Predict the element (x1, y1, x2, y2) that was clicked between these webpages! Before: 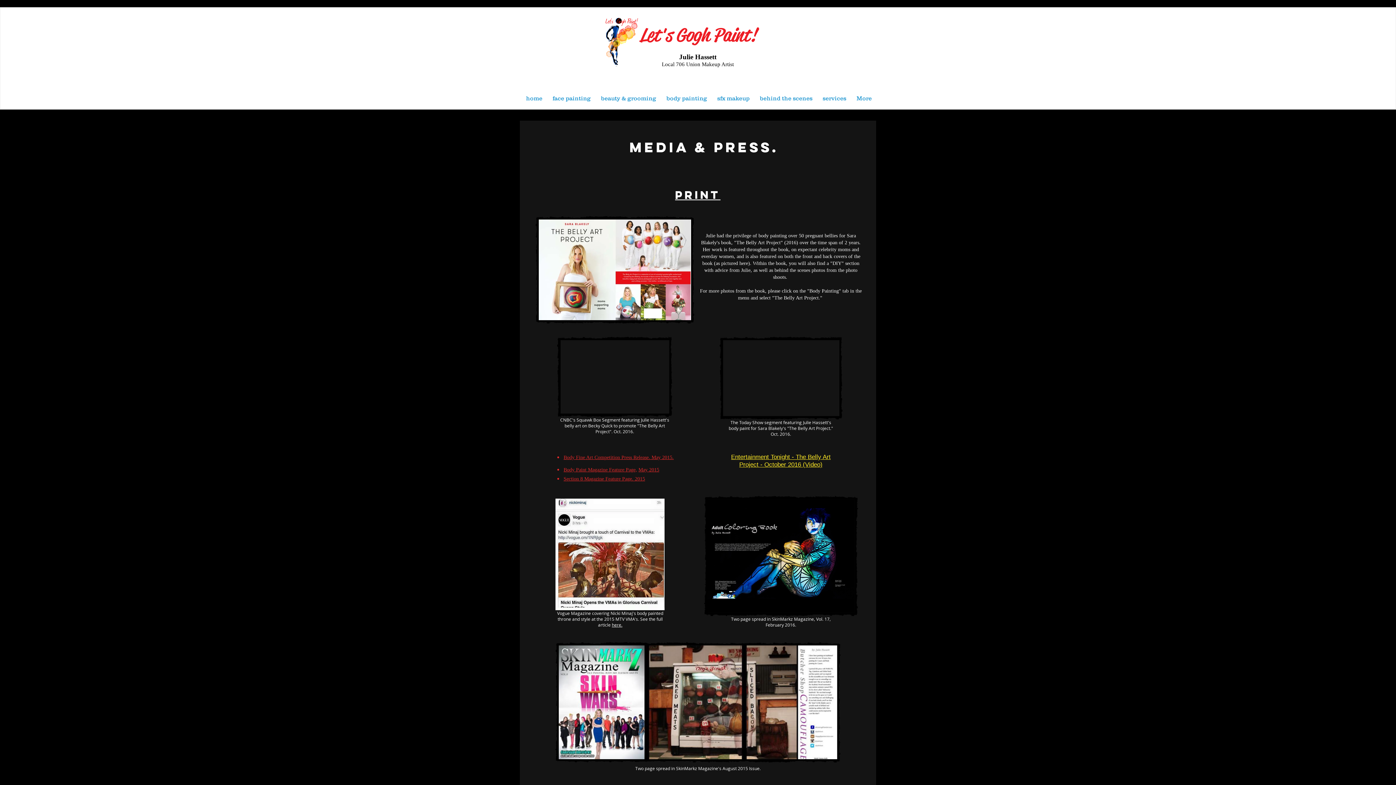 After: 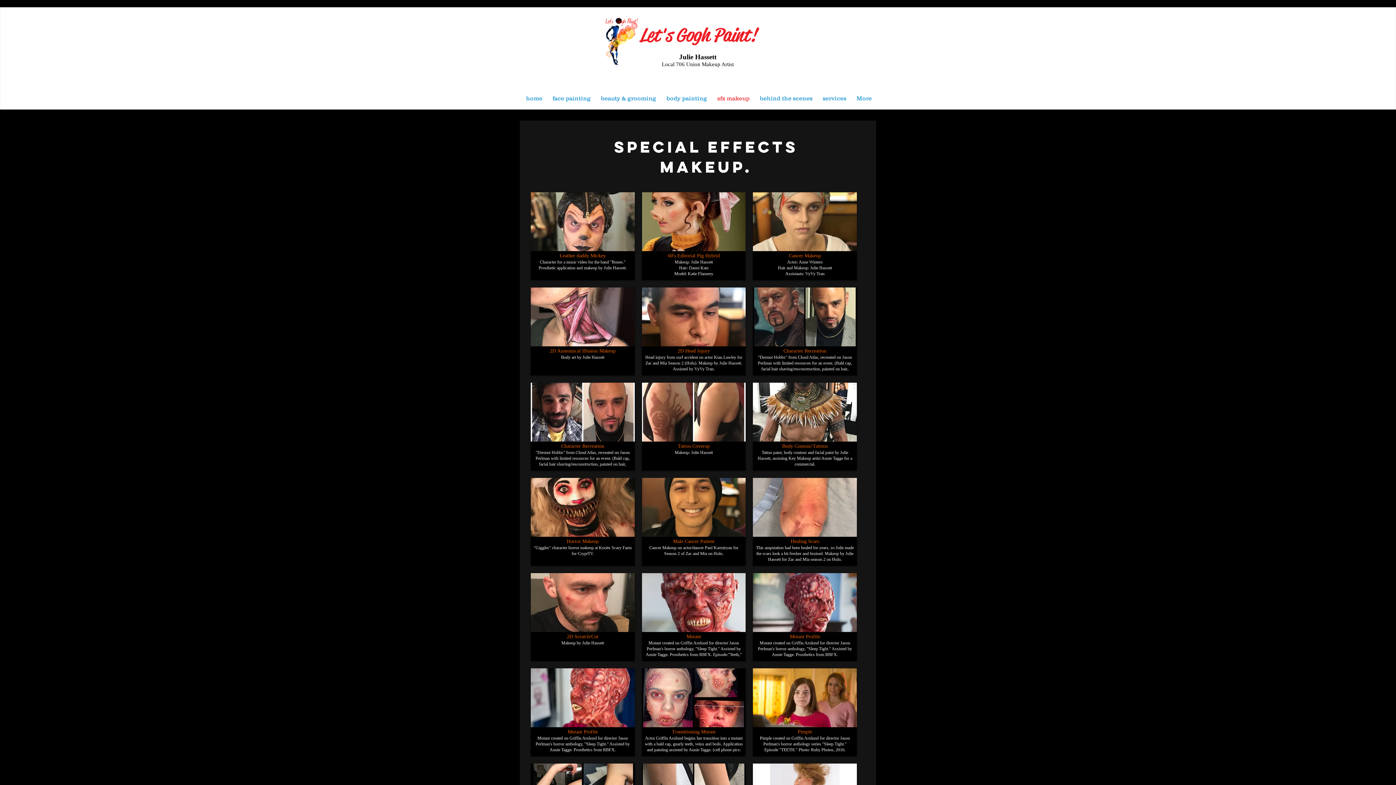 Action: label: sfx makeup bbox: (712, 94, 754, 101)